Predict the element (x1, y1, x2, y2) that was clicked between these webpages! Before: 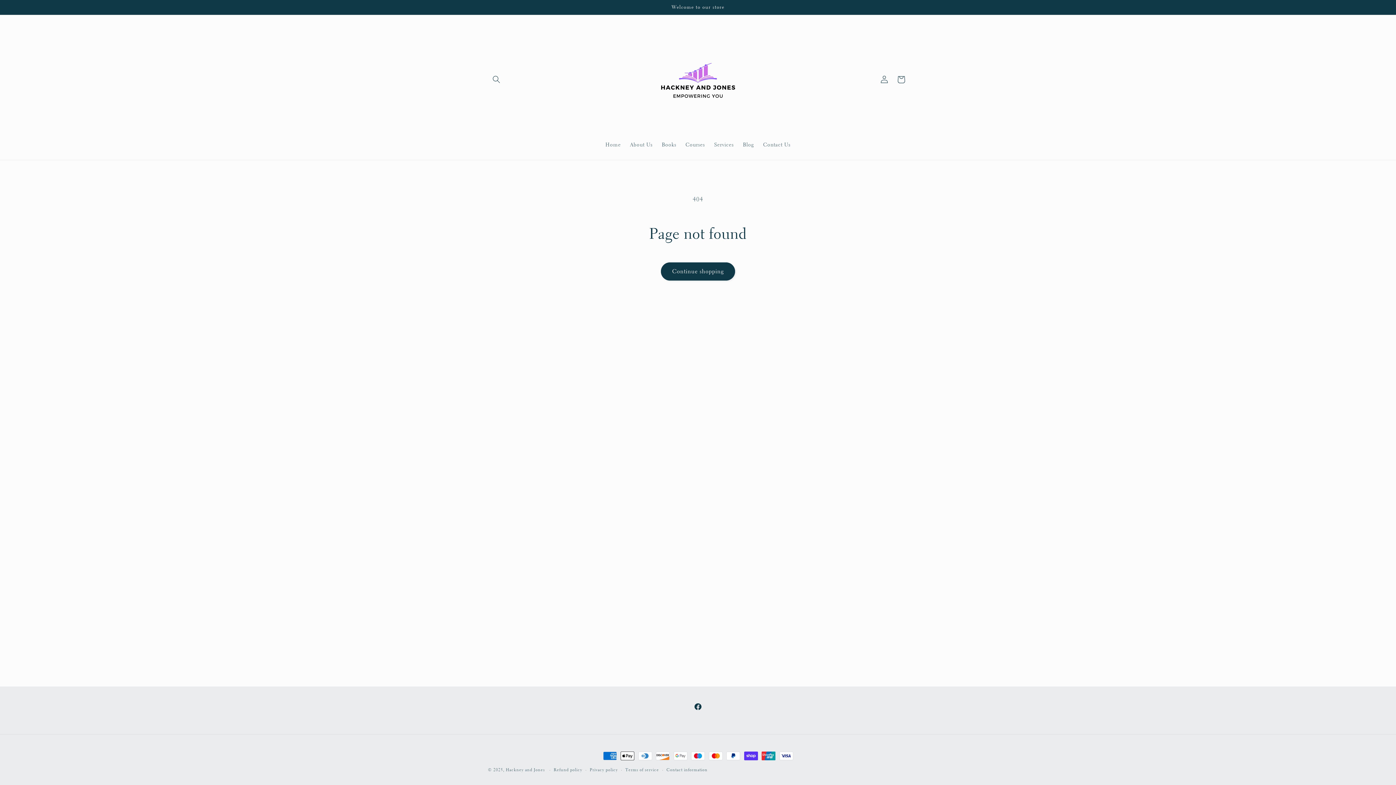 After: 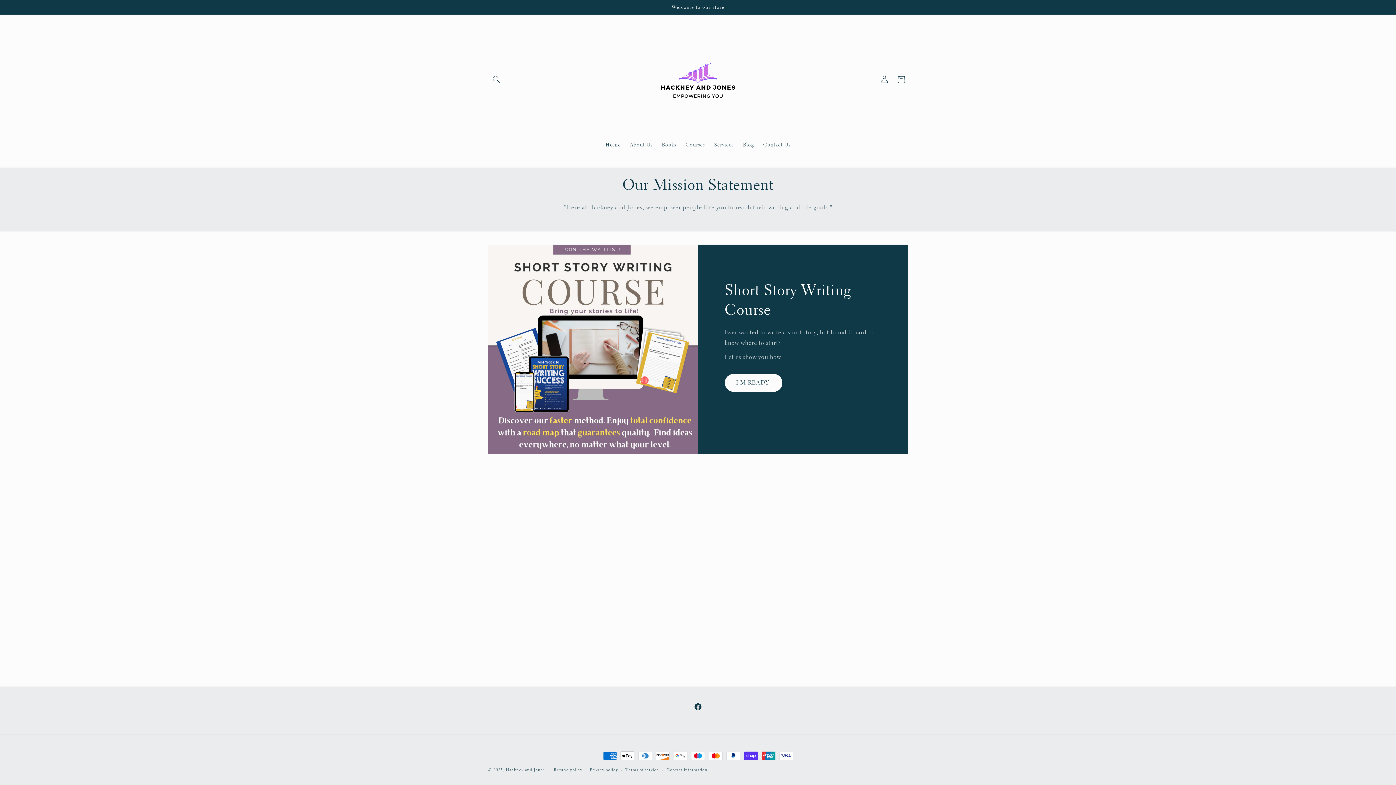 Action: bbox: (640, 22, 755, 136)